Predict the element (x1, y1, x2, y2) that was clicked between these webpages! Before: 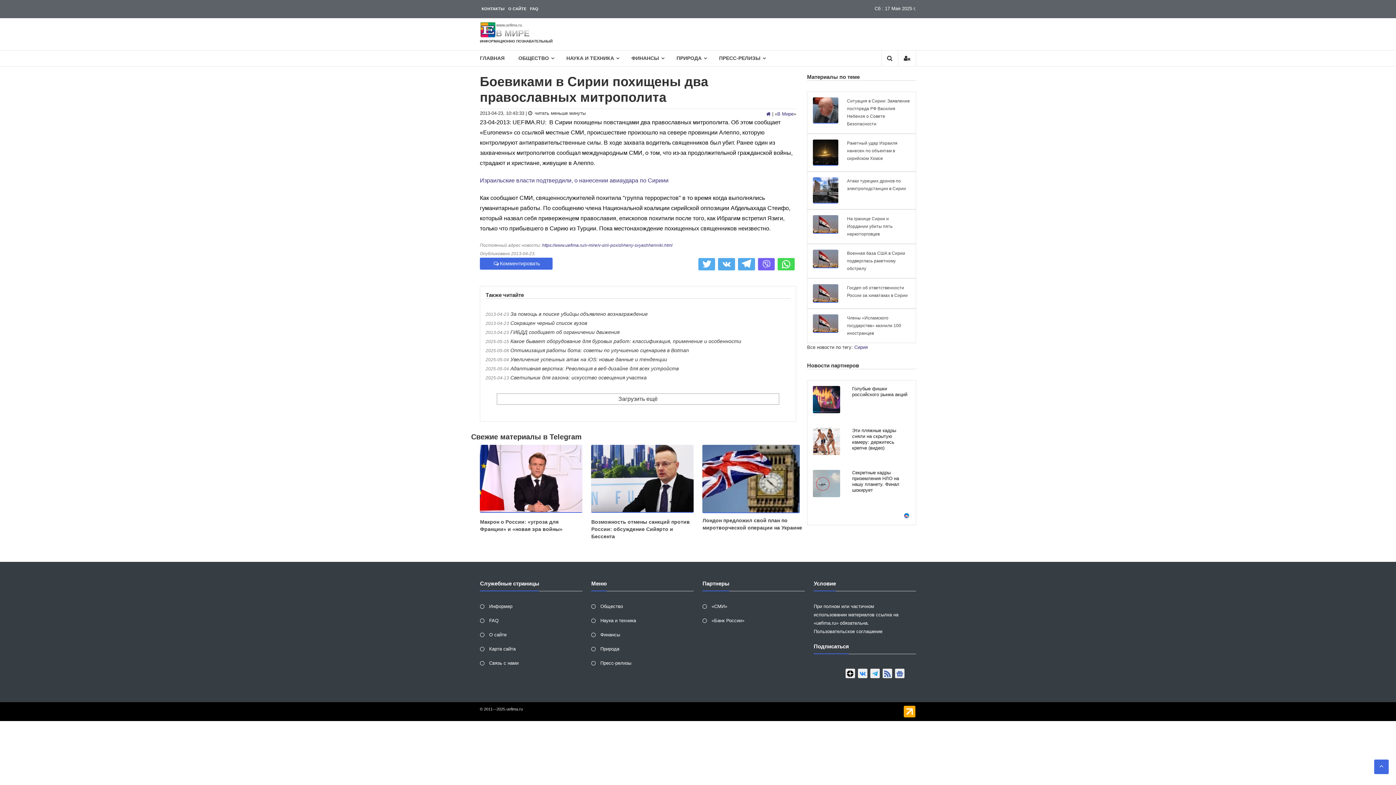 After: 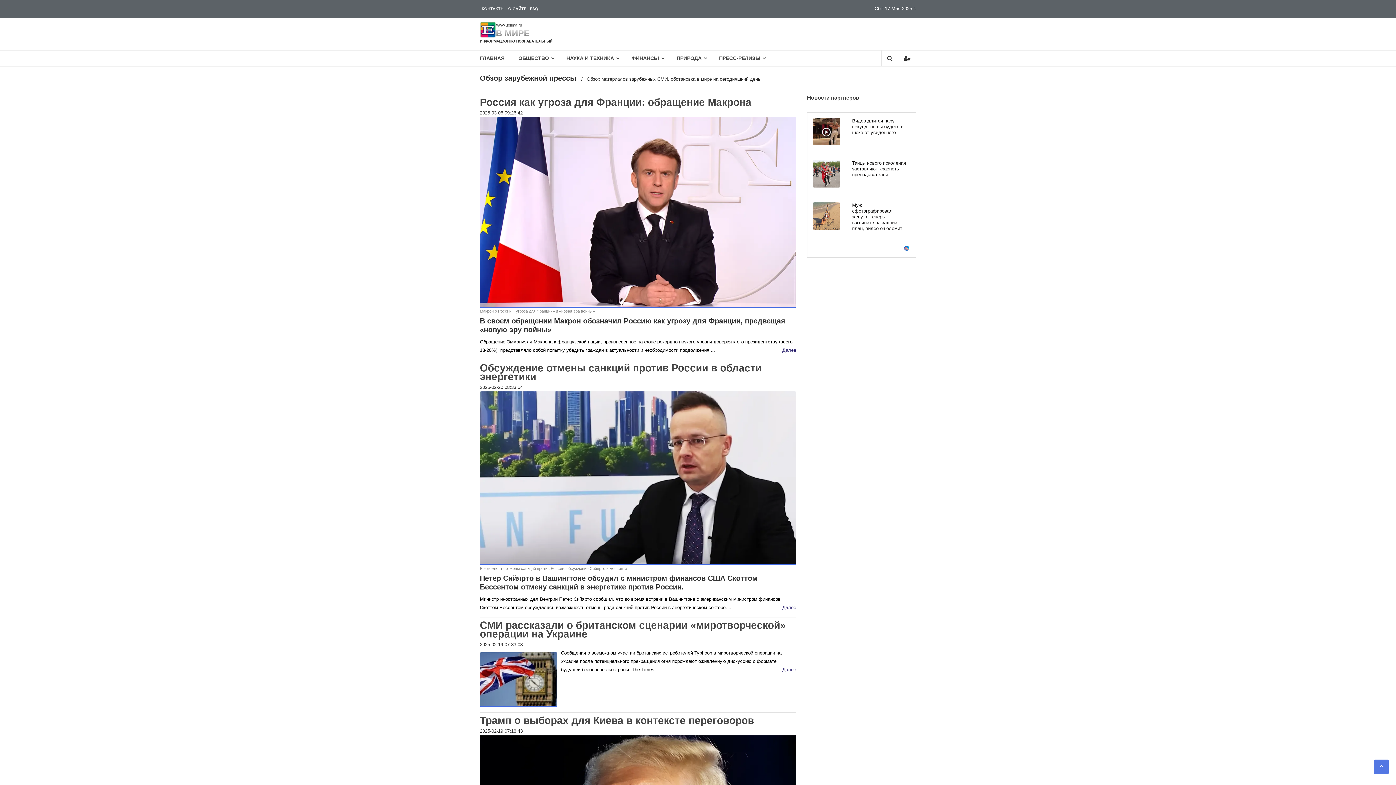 Action: bbox: (777, 111, 793, 116) label: В Мире